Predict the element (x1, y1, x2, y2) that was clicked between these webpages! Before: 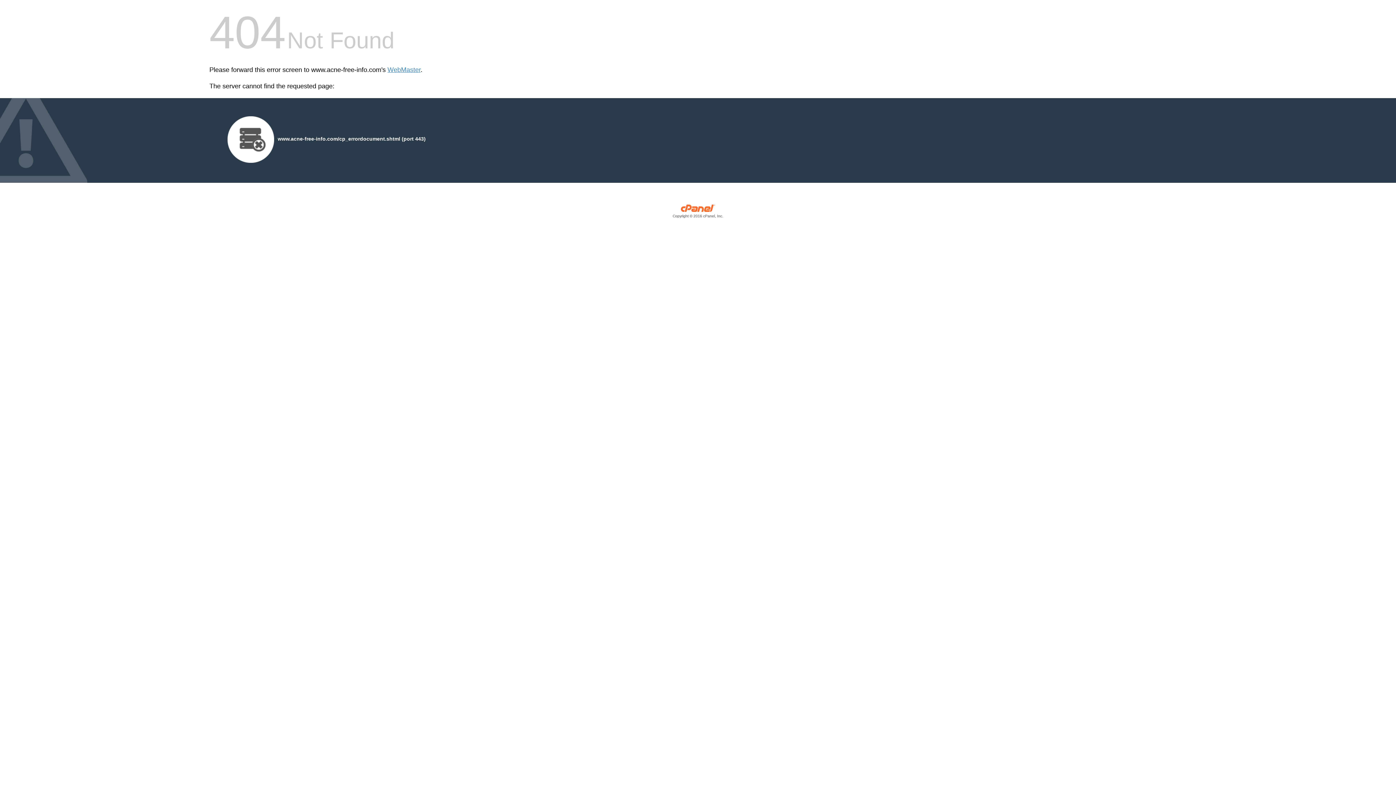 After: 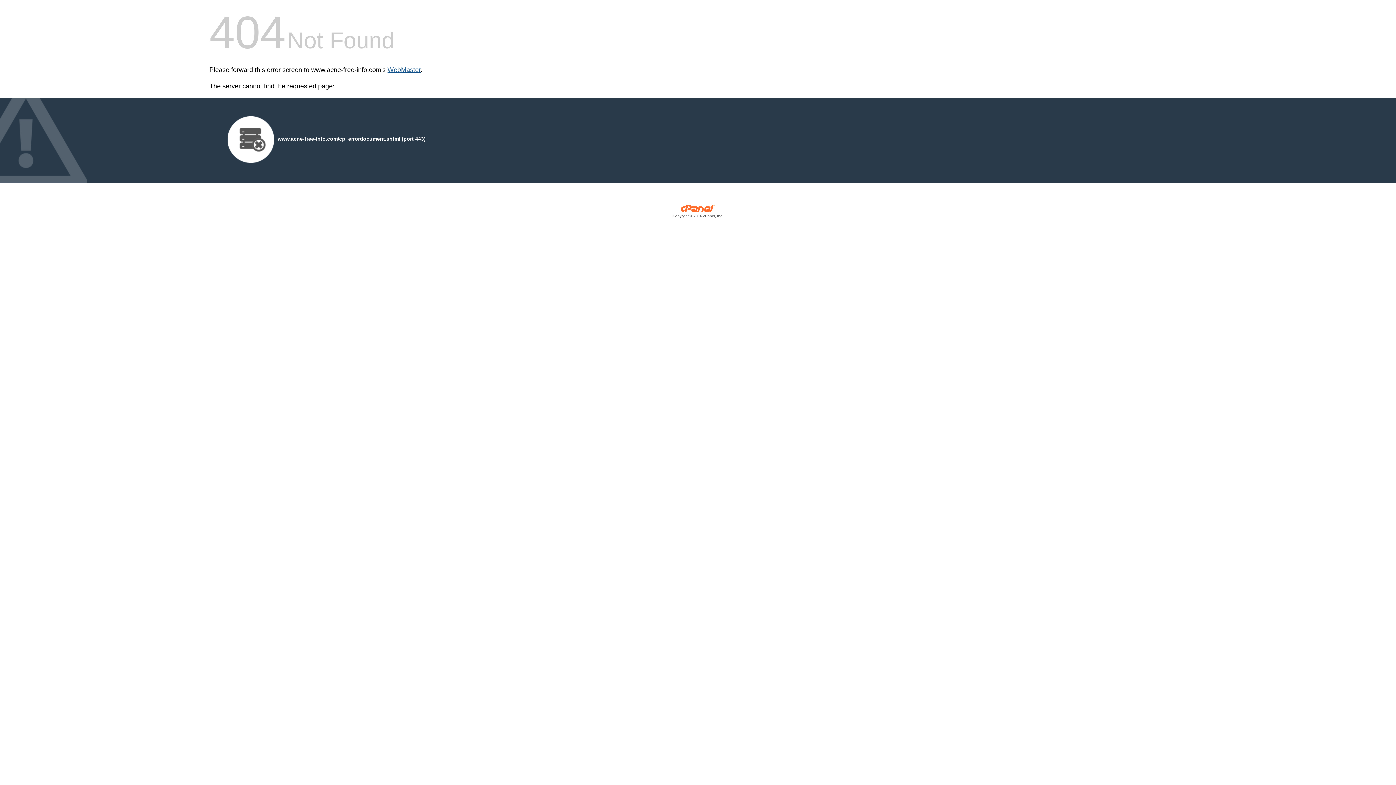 Action: bbox: (387, 66, 420, 73) label: WebMaster